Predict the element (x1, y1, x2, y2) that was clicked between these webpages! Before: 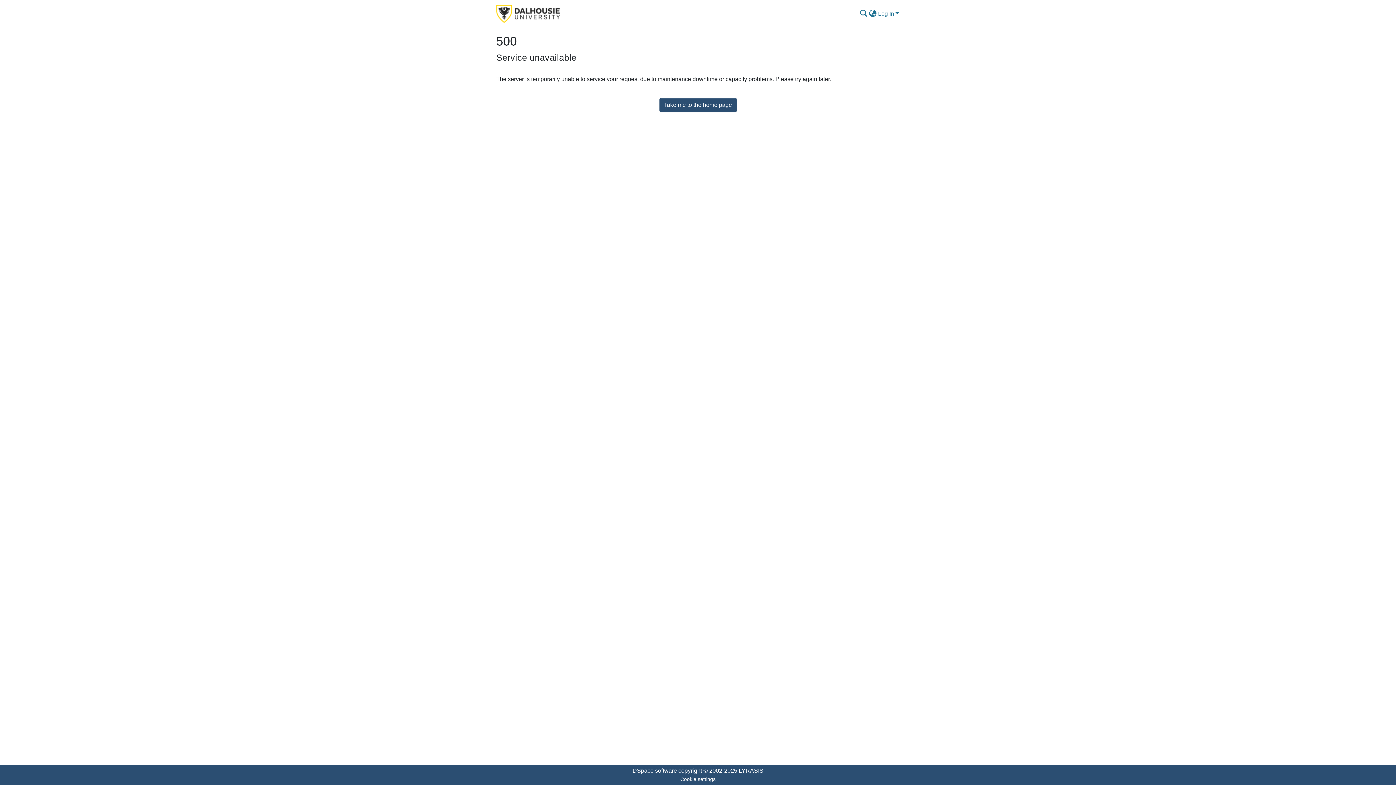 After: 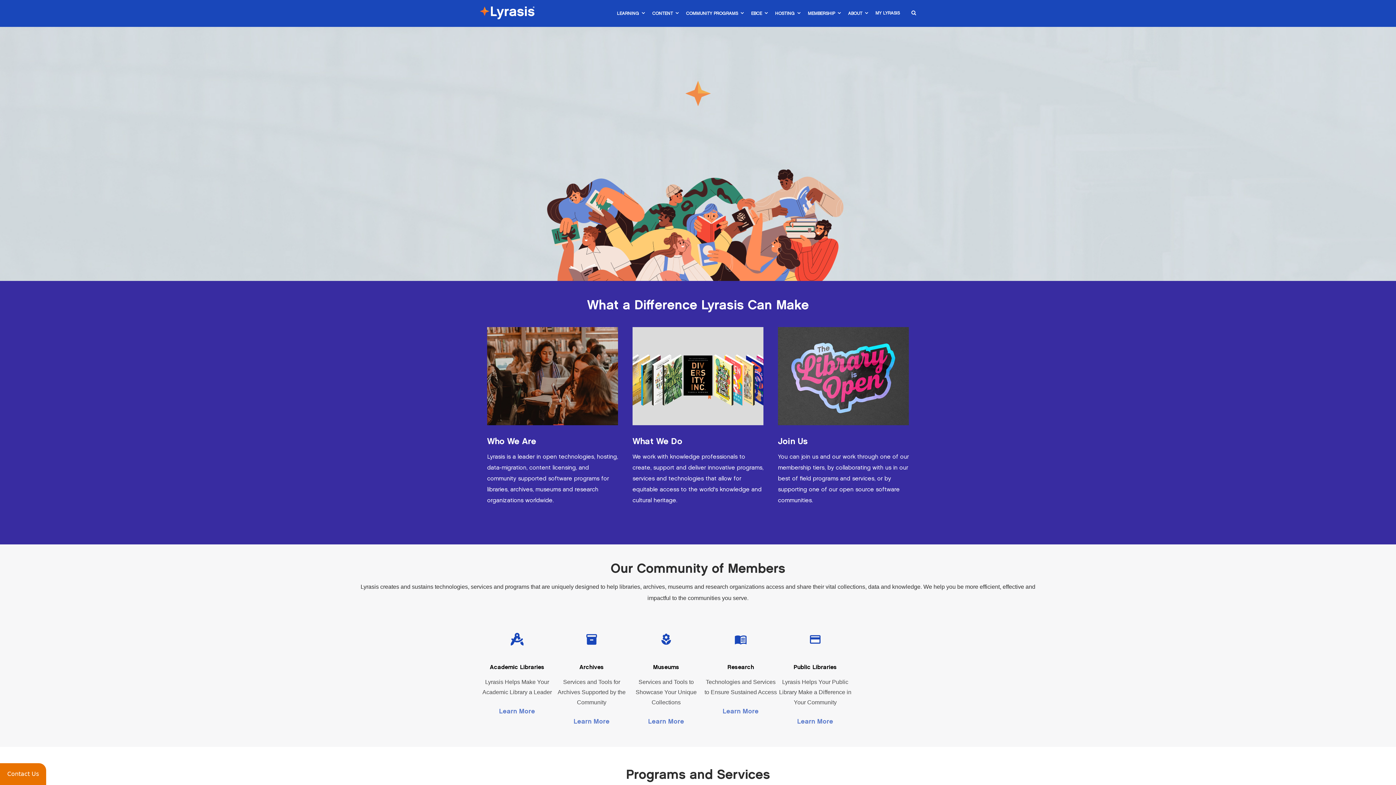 Action: bbox: (738, 768, 763, 774) label: LYRASIS